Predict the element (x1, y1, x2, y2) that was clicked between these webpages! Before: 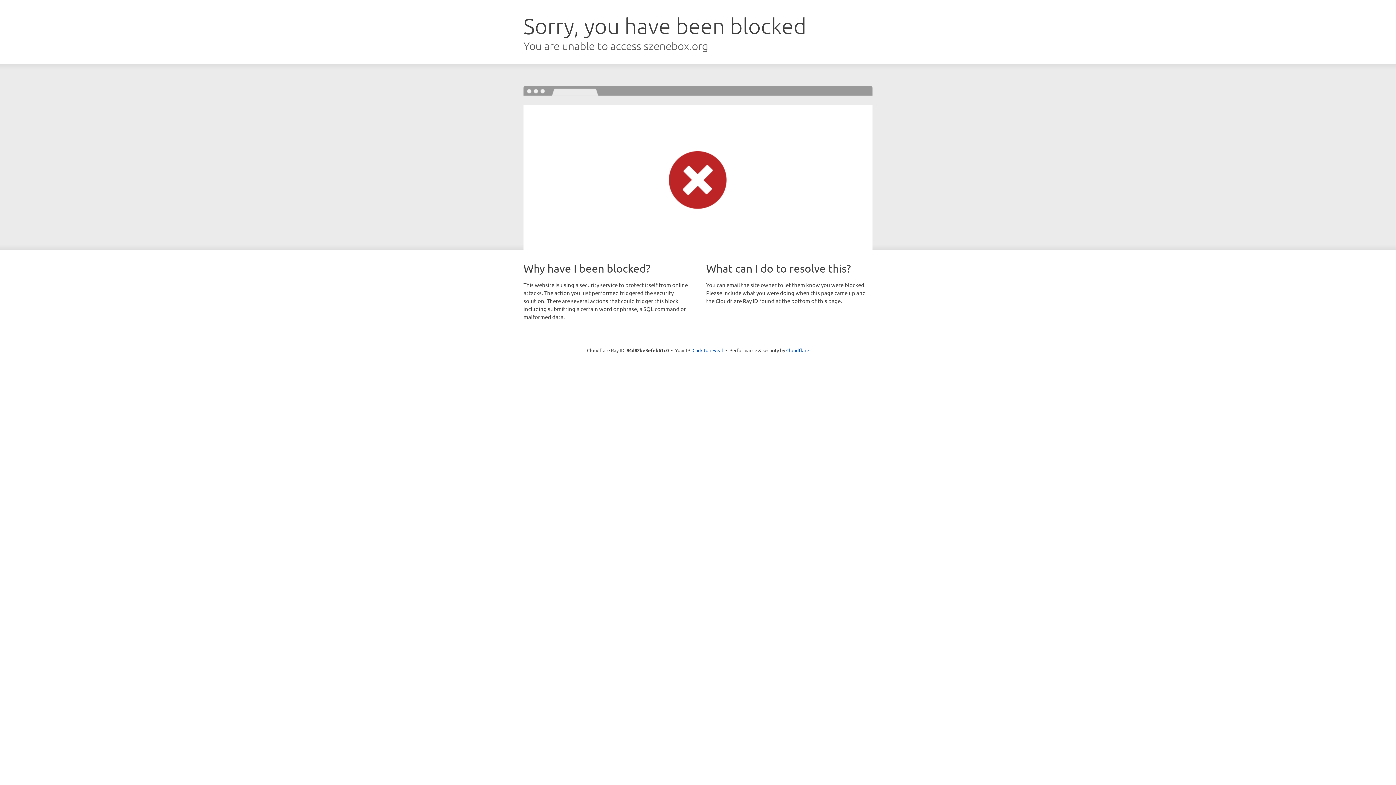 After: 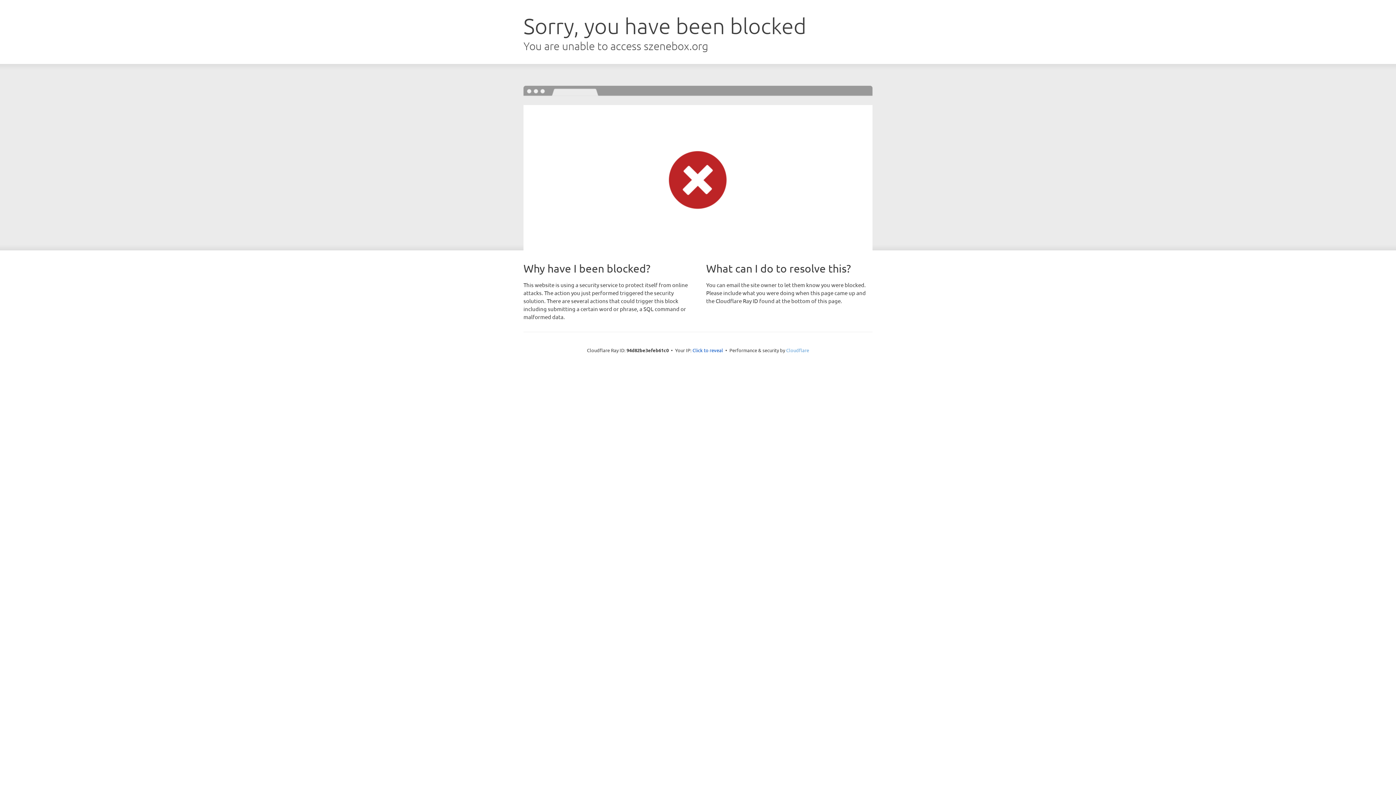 Action: bbox: (786, 347, 809, 353) label: Cloudflare